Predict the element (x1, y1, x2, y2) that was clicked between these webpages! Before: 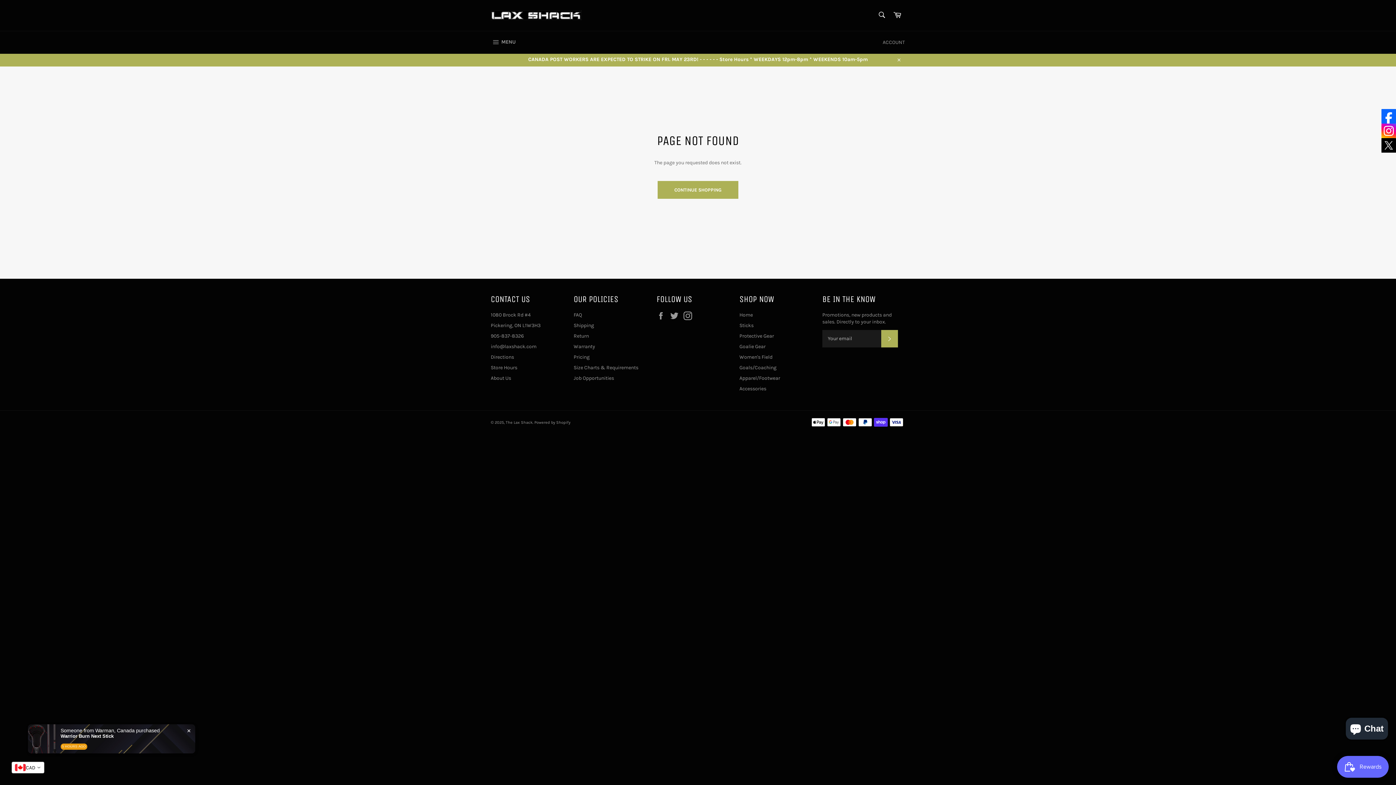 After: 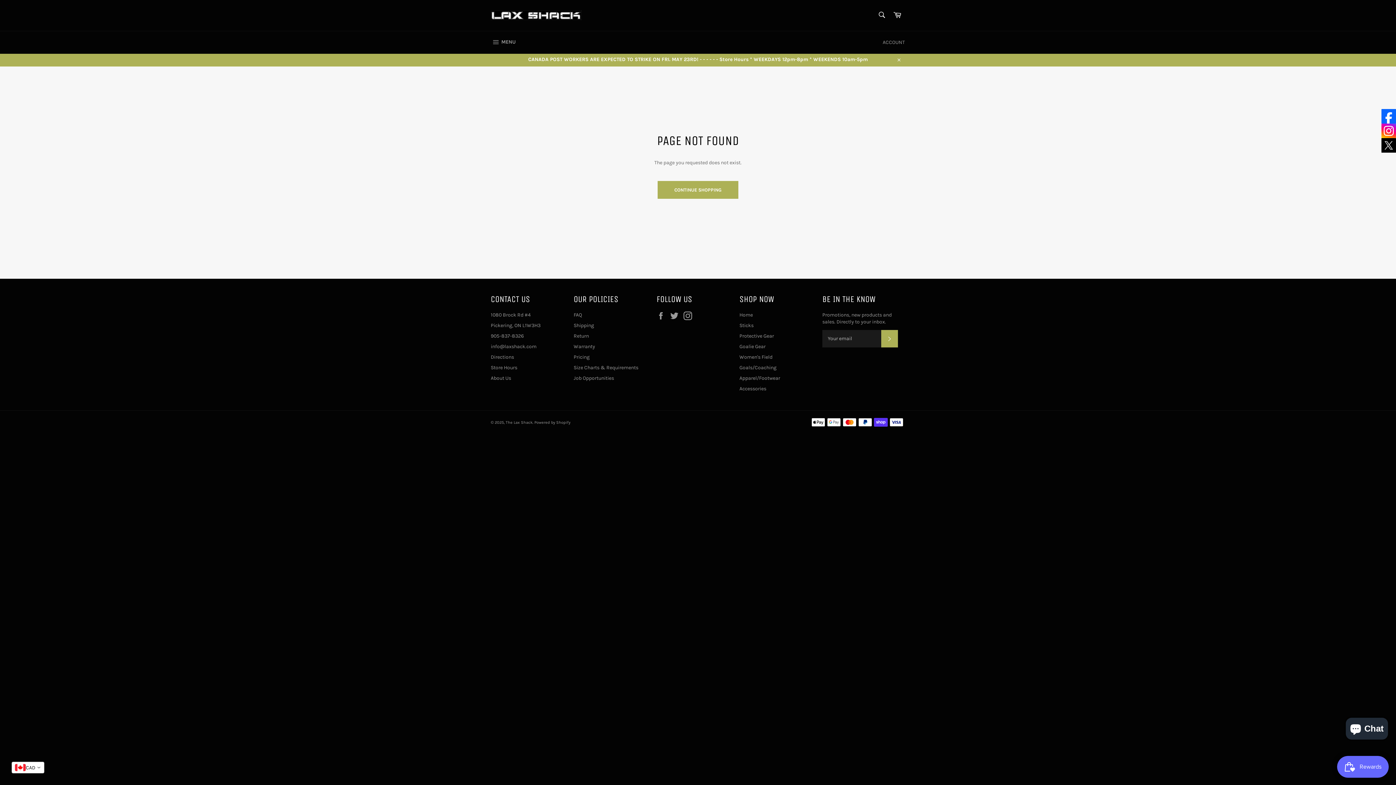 Action: bbox: (1381, 138, 1396, 152)